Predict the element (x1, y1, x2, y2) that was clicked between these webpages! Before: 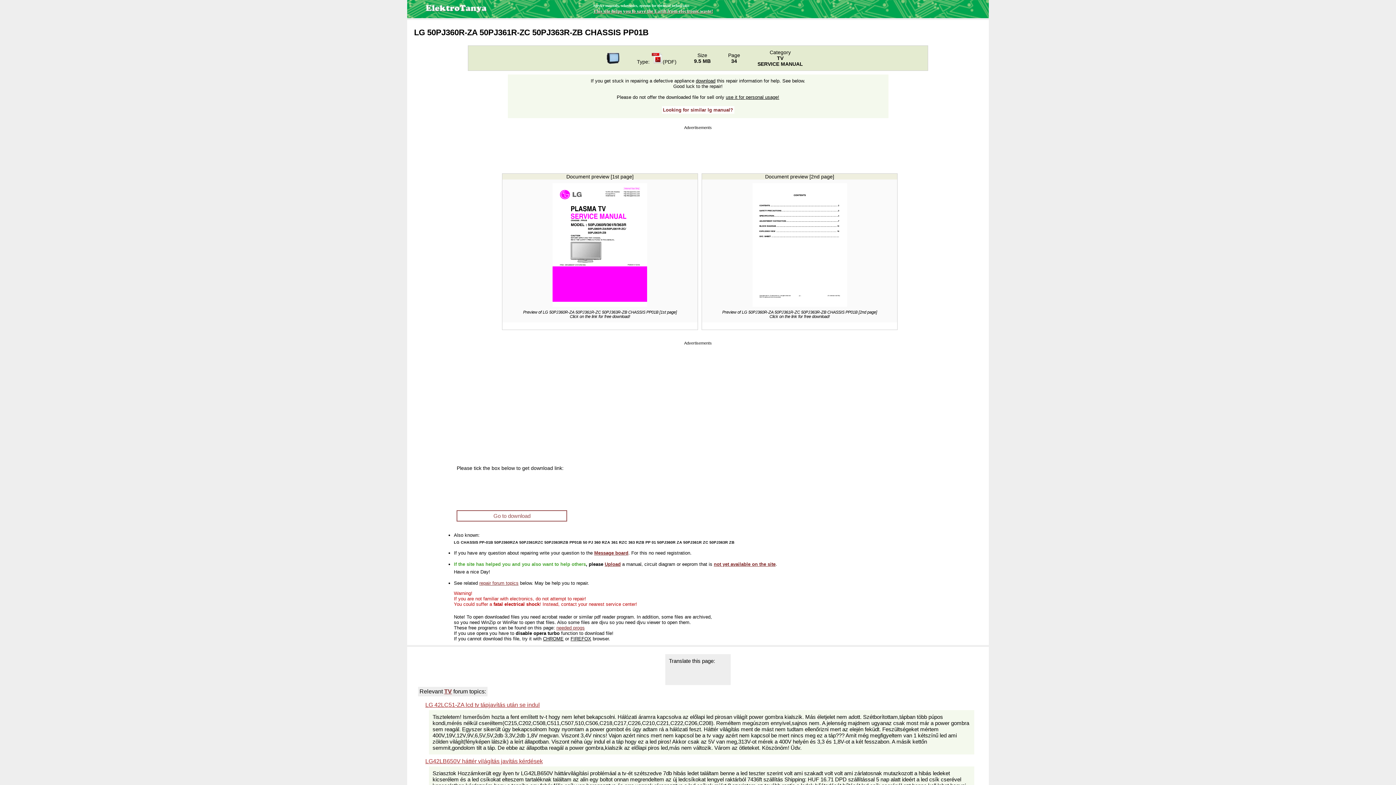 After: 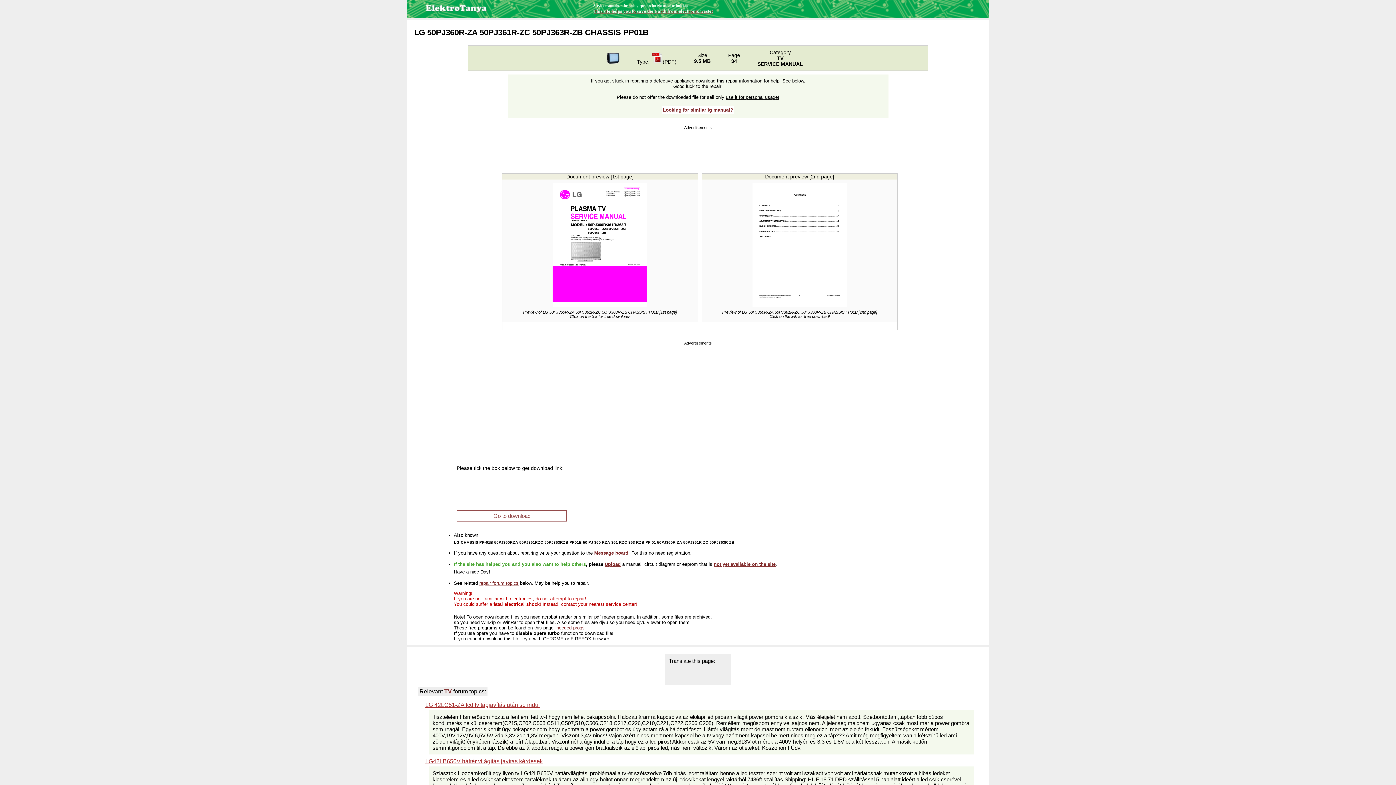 Action: label: FIREFOX bbox: (570, 636, 591, 641)